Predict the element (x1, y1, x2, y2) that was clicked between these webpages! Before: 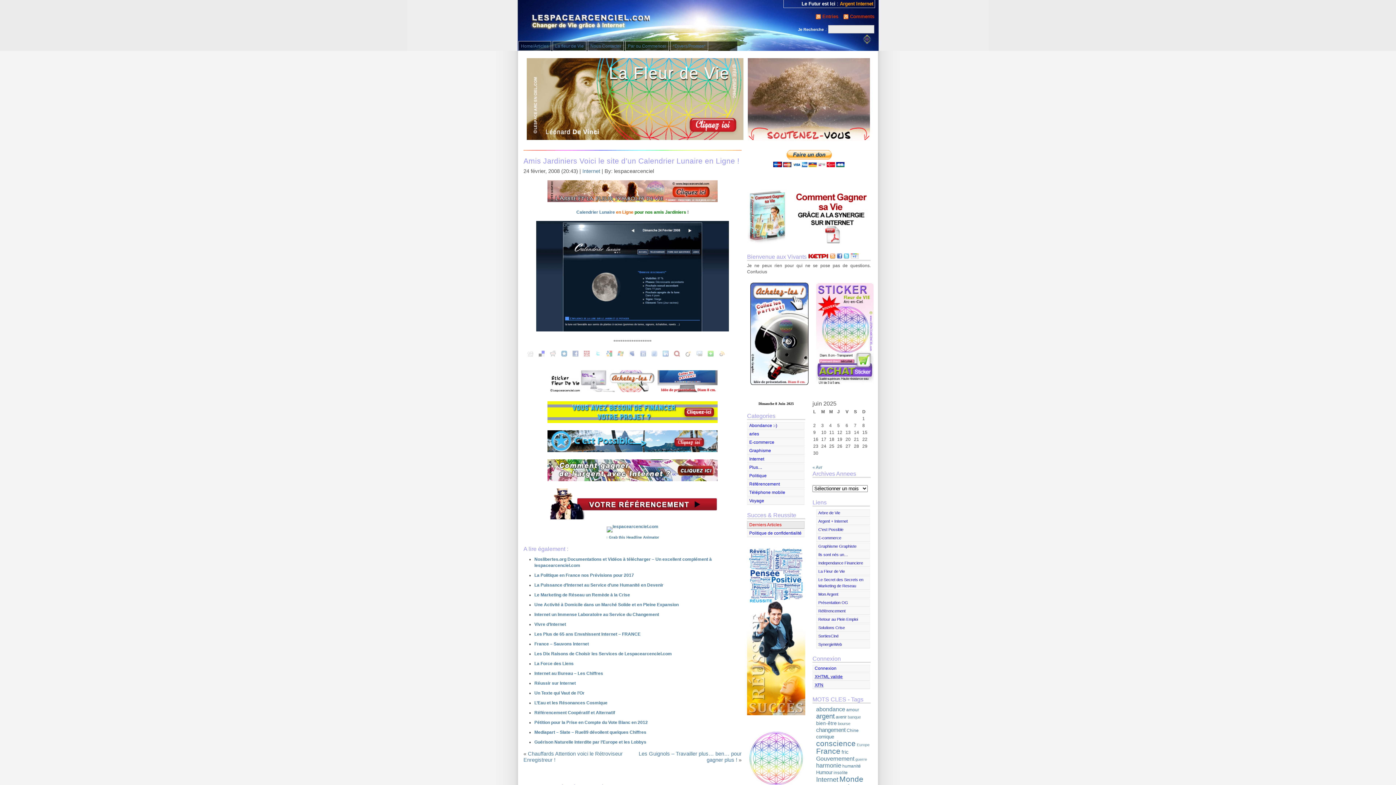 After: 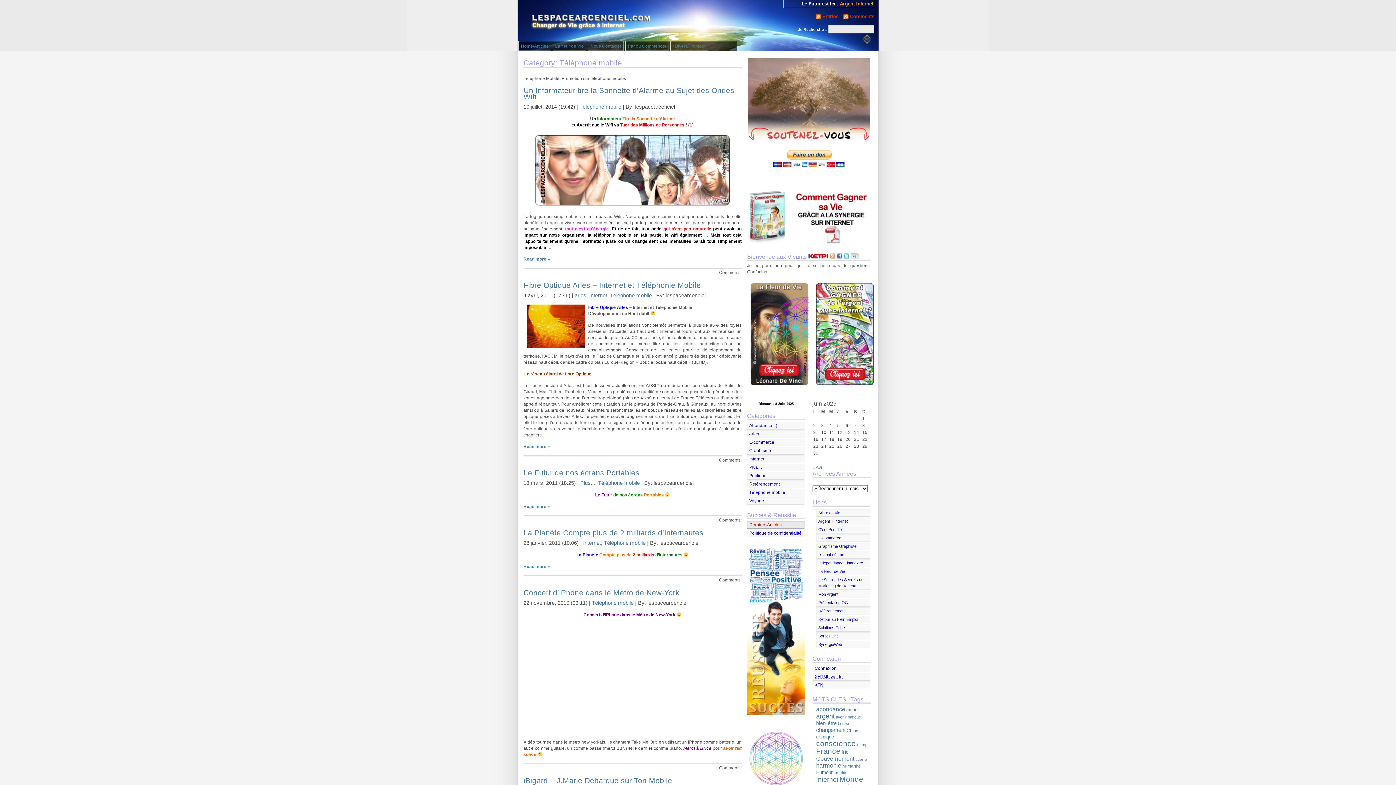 Action: bbox: (747, 489, 804, 496) label: Téléphone mobile